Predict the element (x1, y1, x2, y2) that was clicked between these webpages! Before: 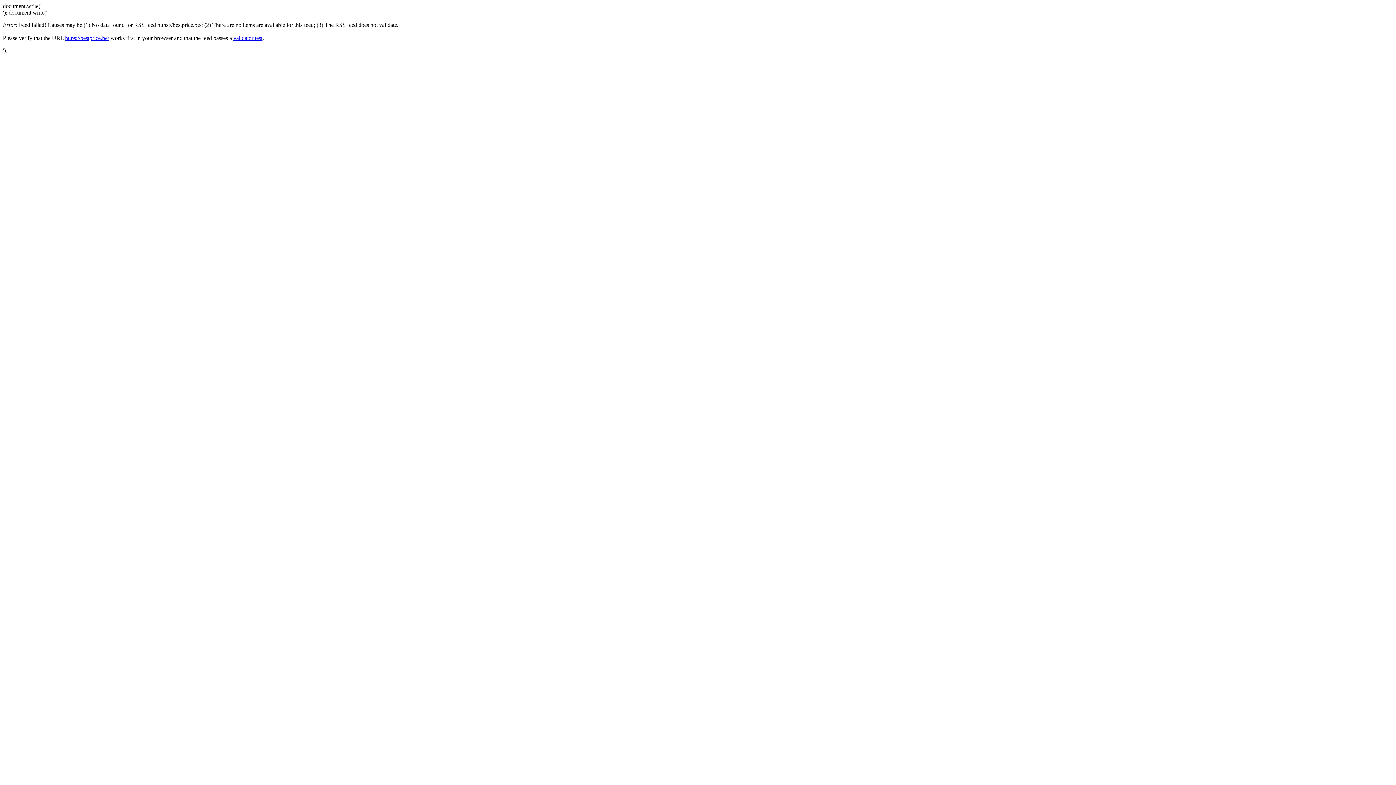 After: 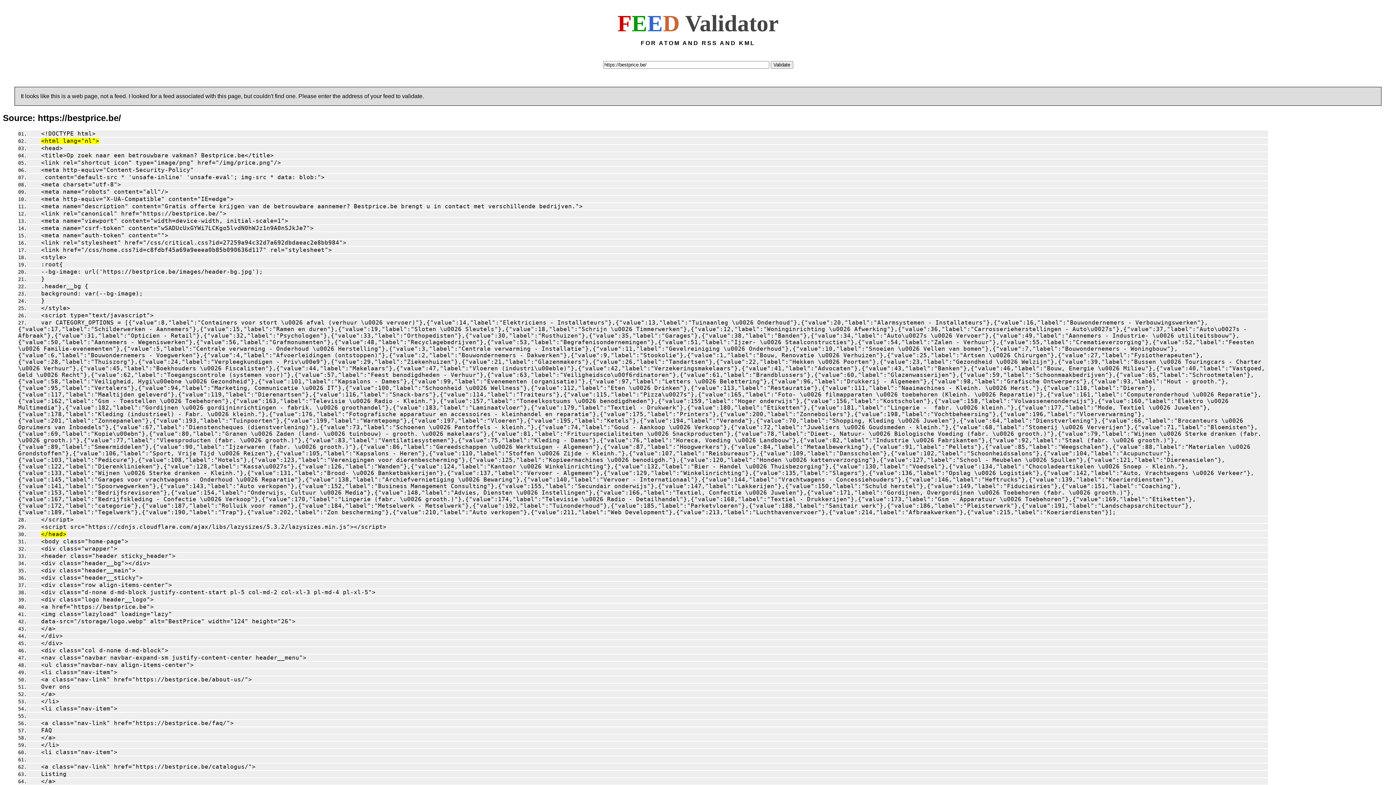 Action: label: validator test bbox: (233, 34, 262, 41)